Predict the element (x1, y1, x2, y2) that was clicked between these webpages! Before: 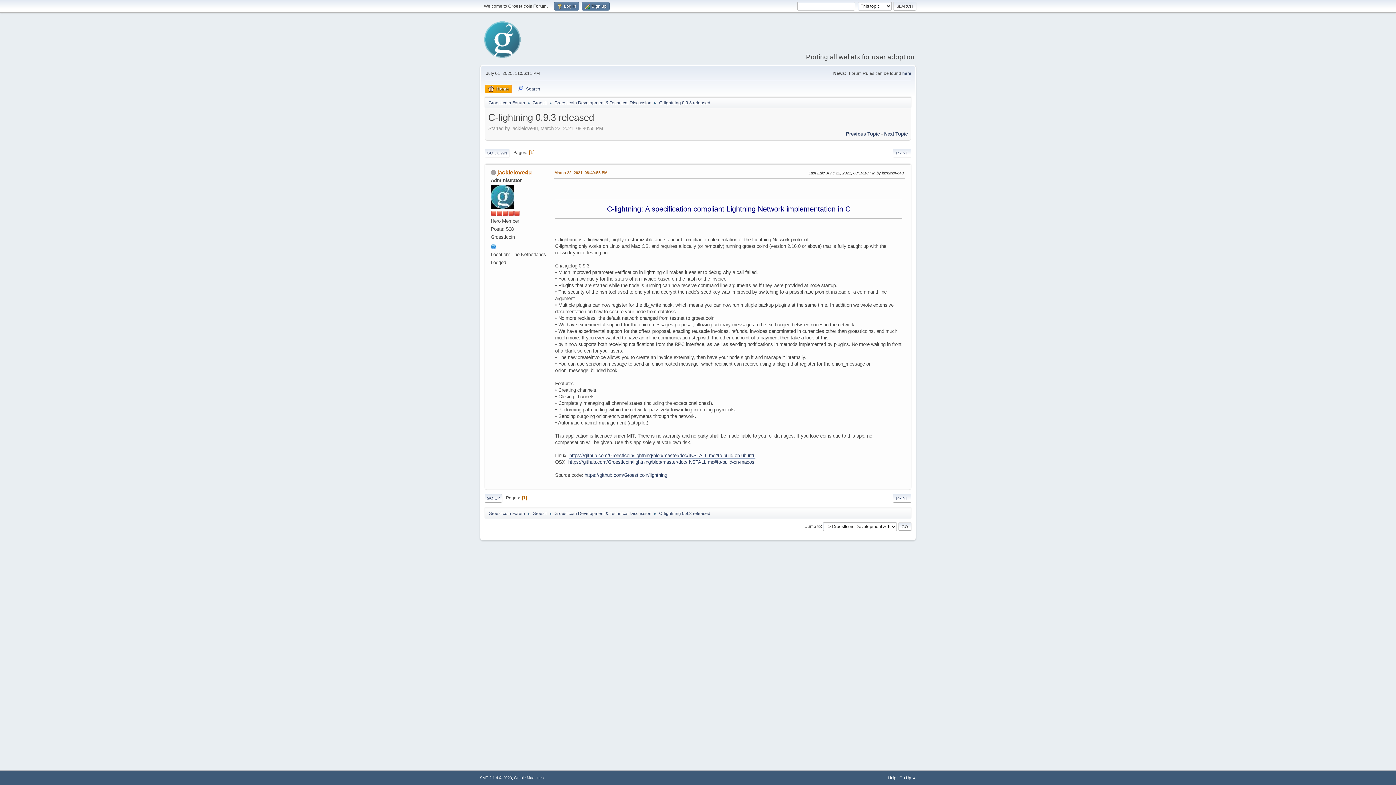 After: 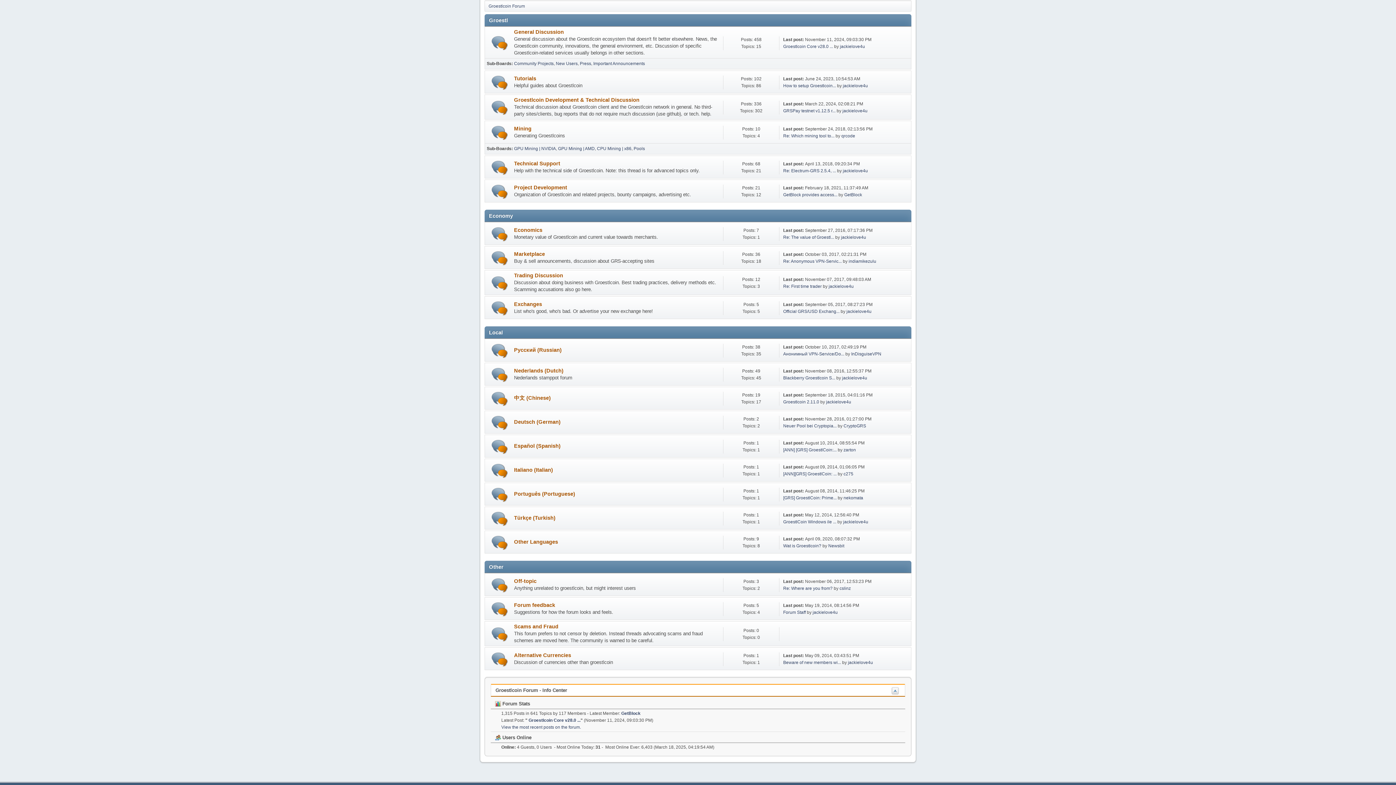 Action: label: Groestl bbox: (532, 96, 546, 106)